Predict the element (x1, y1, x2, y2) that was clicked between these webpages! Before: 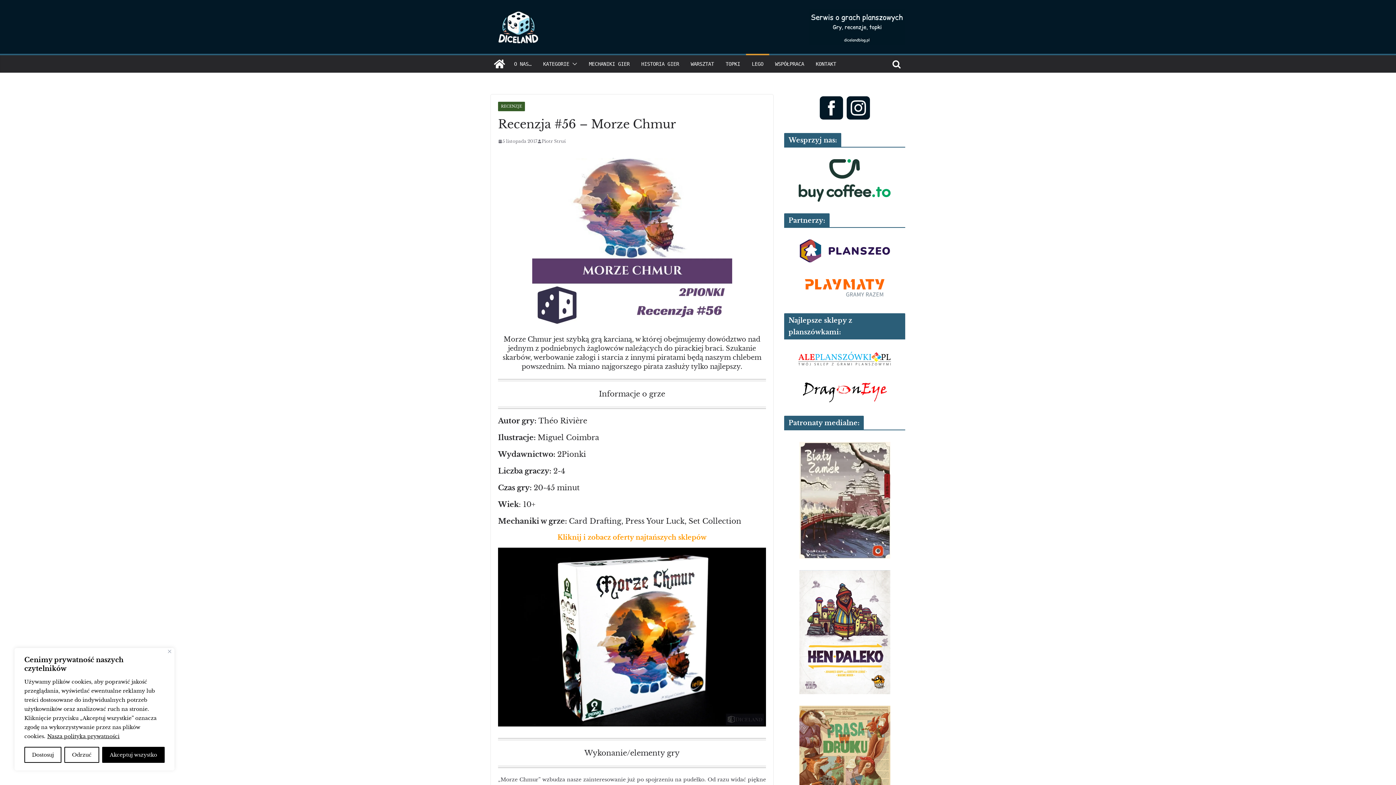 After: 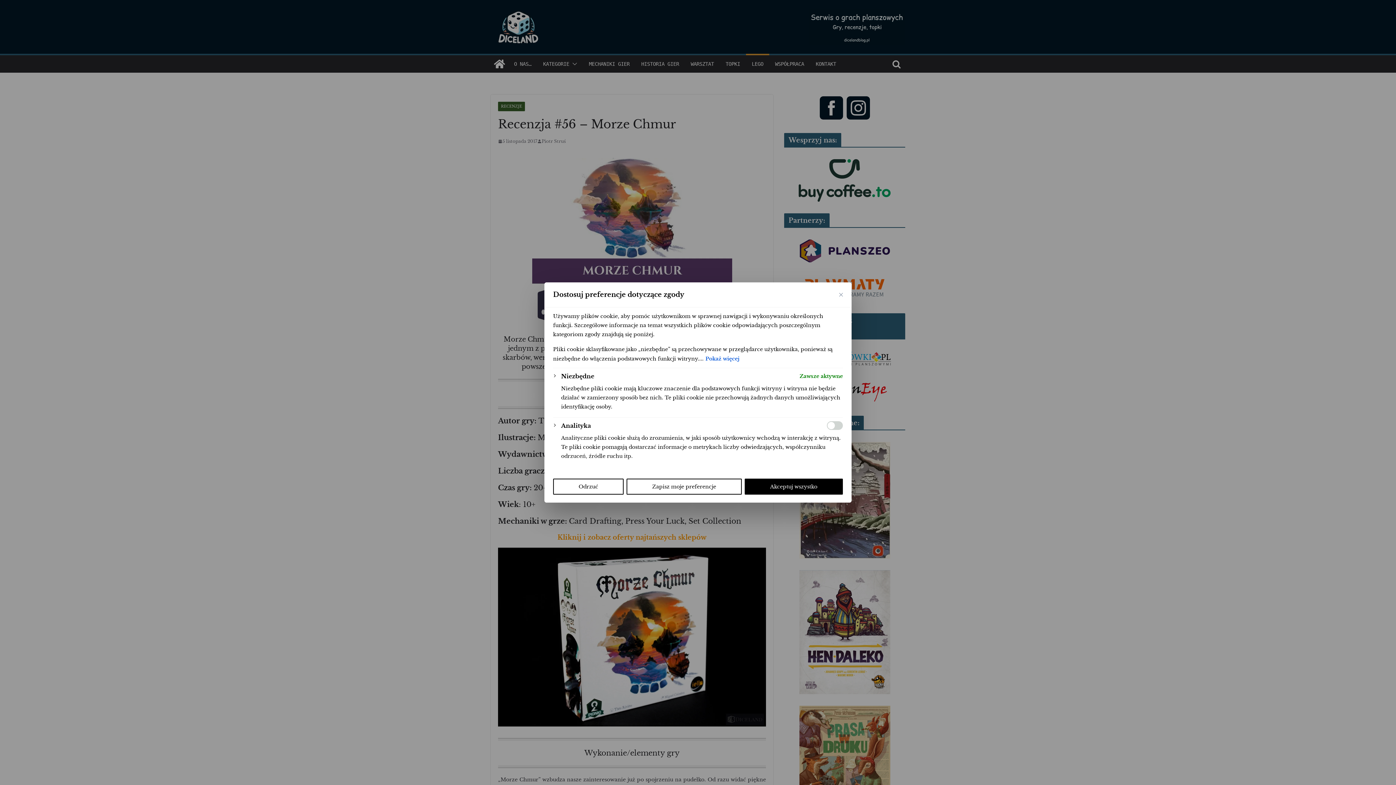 Action: bbox: (24, 747, 61, 763) label: Dostosuj